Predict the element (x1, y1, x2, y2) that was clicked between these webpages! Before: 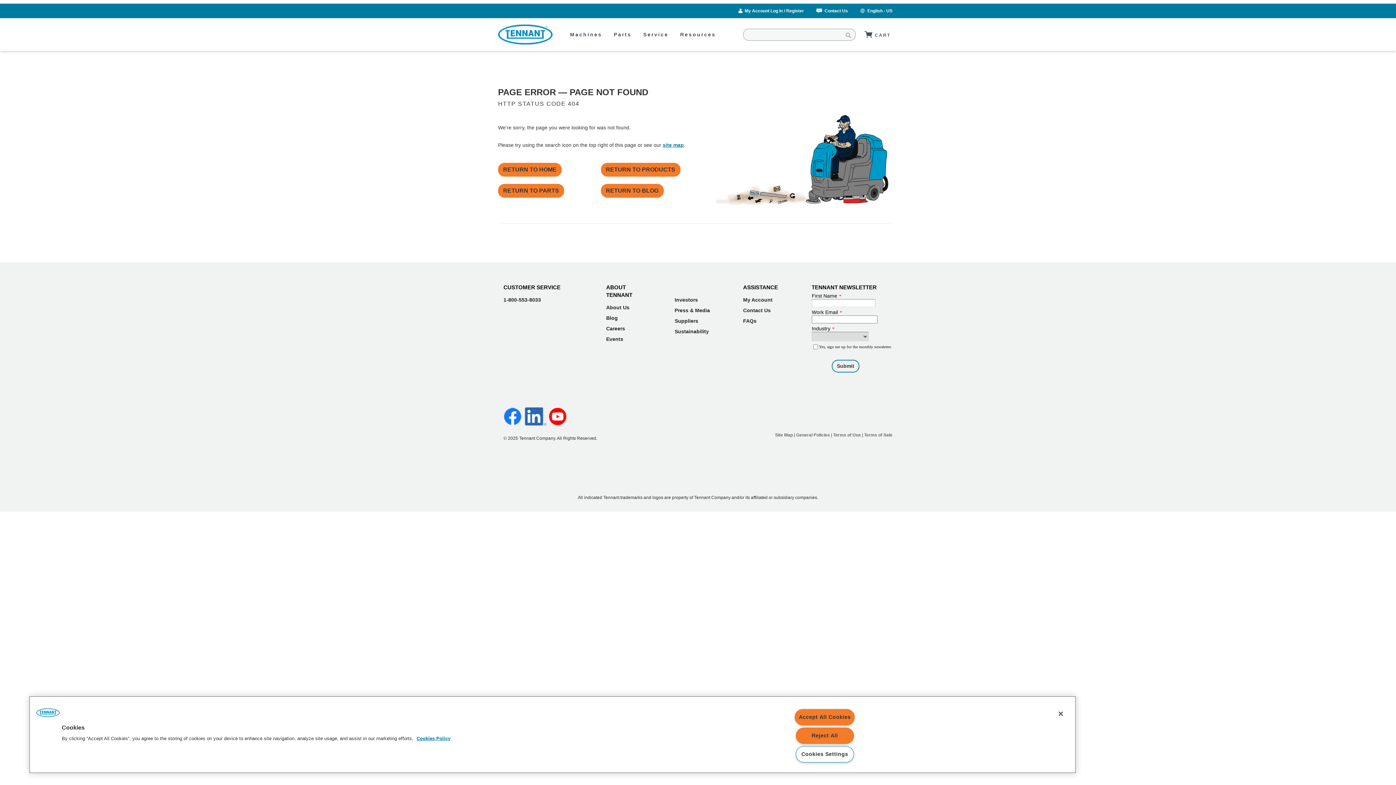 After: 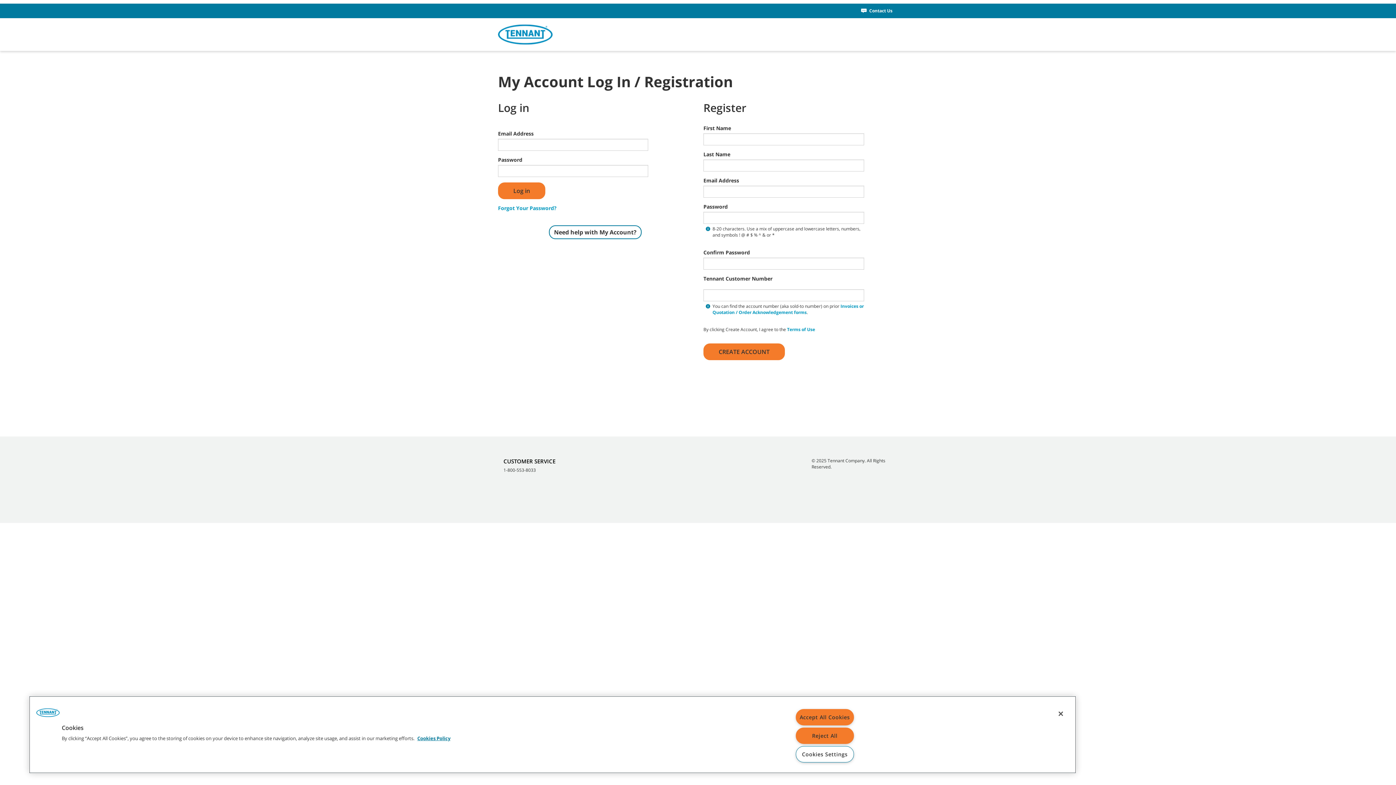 Action: label: My Account Log In / Register bbox: (744, 8, 804, 13)